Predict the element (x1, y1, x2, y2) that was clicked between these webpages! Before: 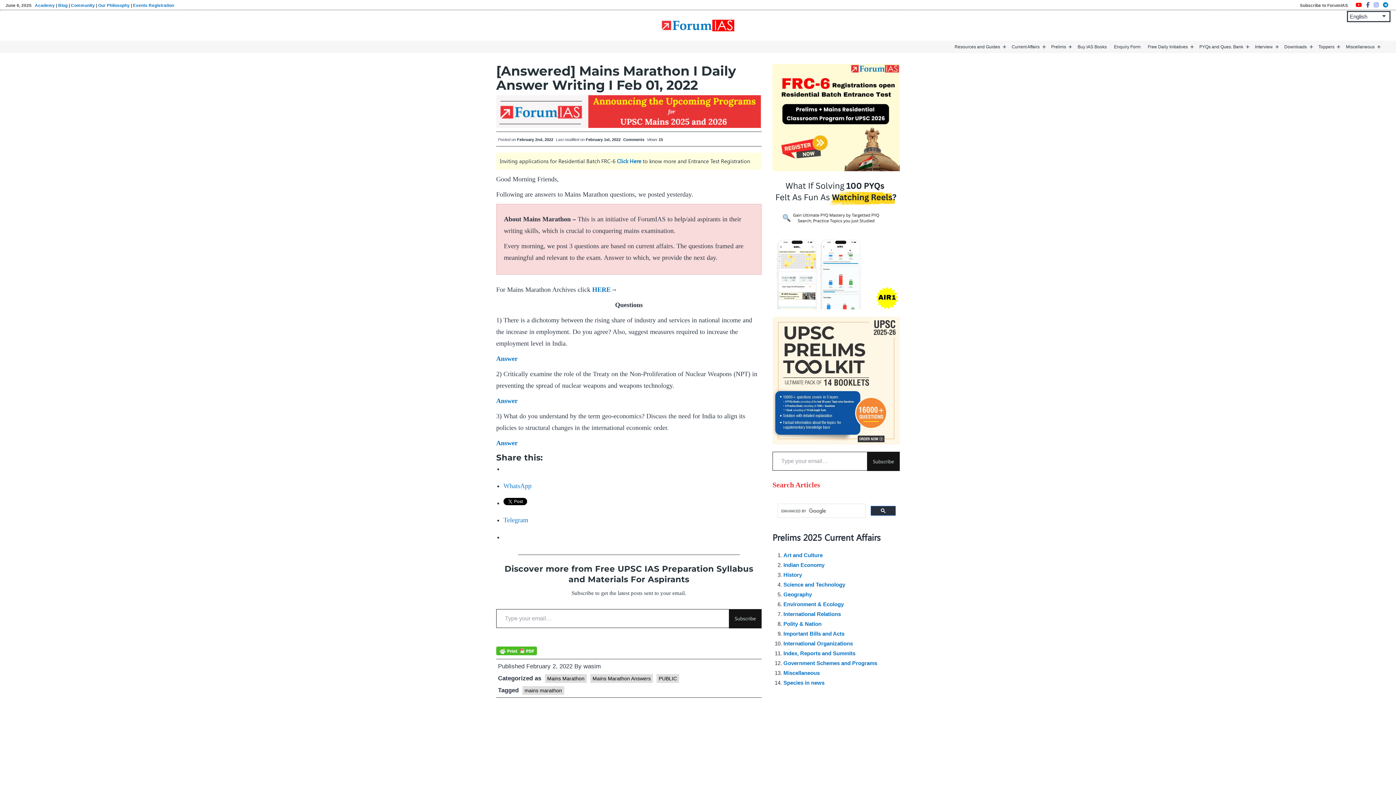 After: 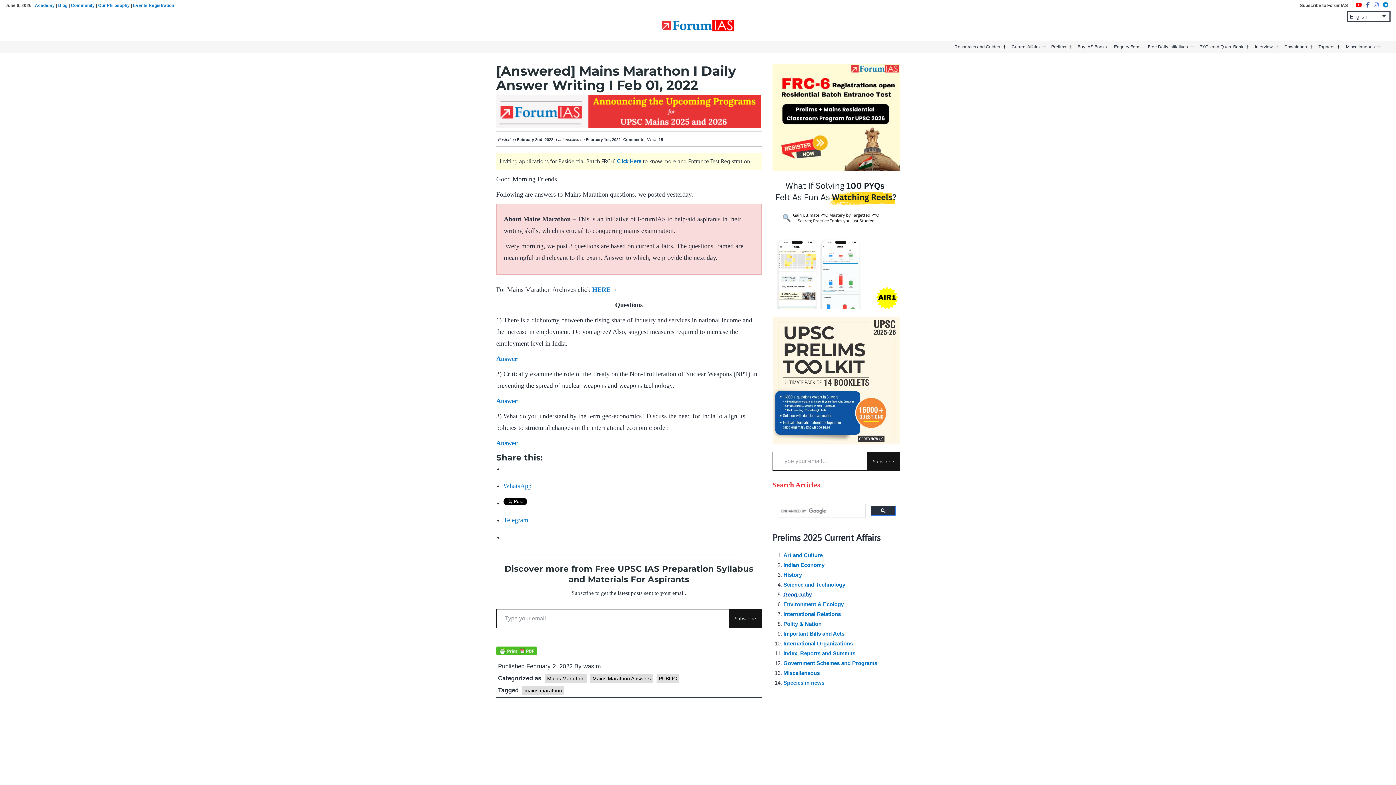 Action: bbox: (783, 591, 812, 597) label: Geography